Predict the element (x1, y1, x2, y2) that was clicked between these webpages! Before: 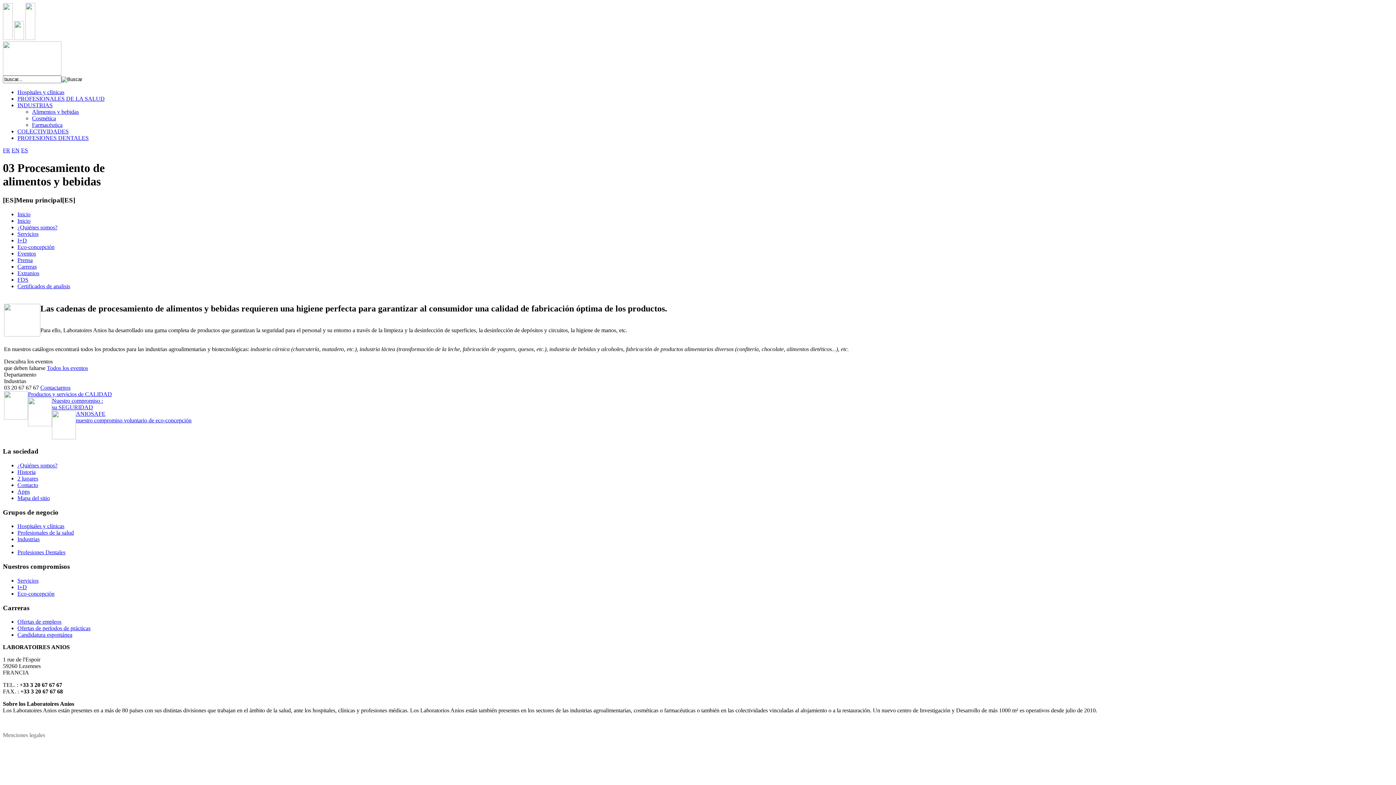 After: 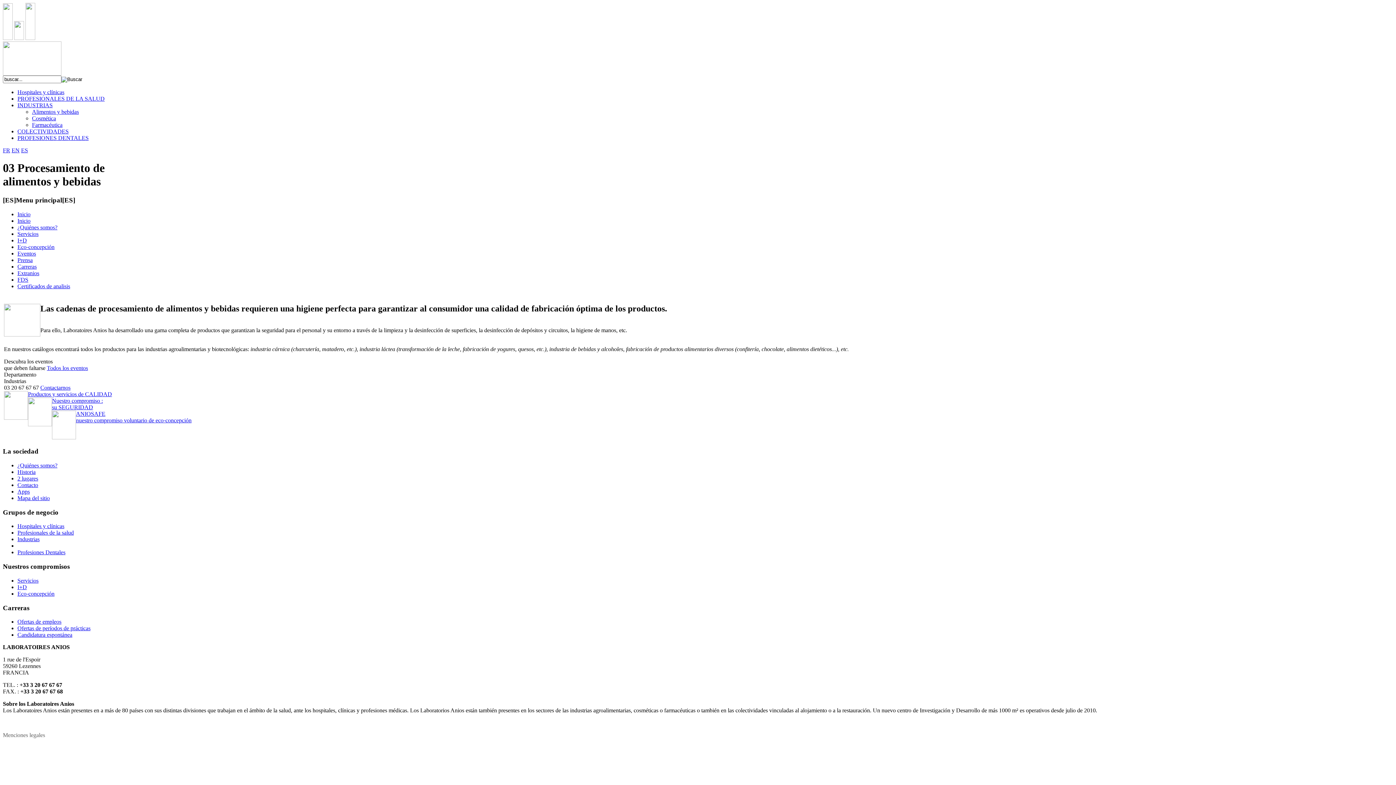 Action: bbox: (32, 108, 78, 114) label: Alimentos y bebidas